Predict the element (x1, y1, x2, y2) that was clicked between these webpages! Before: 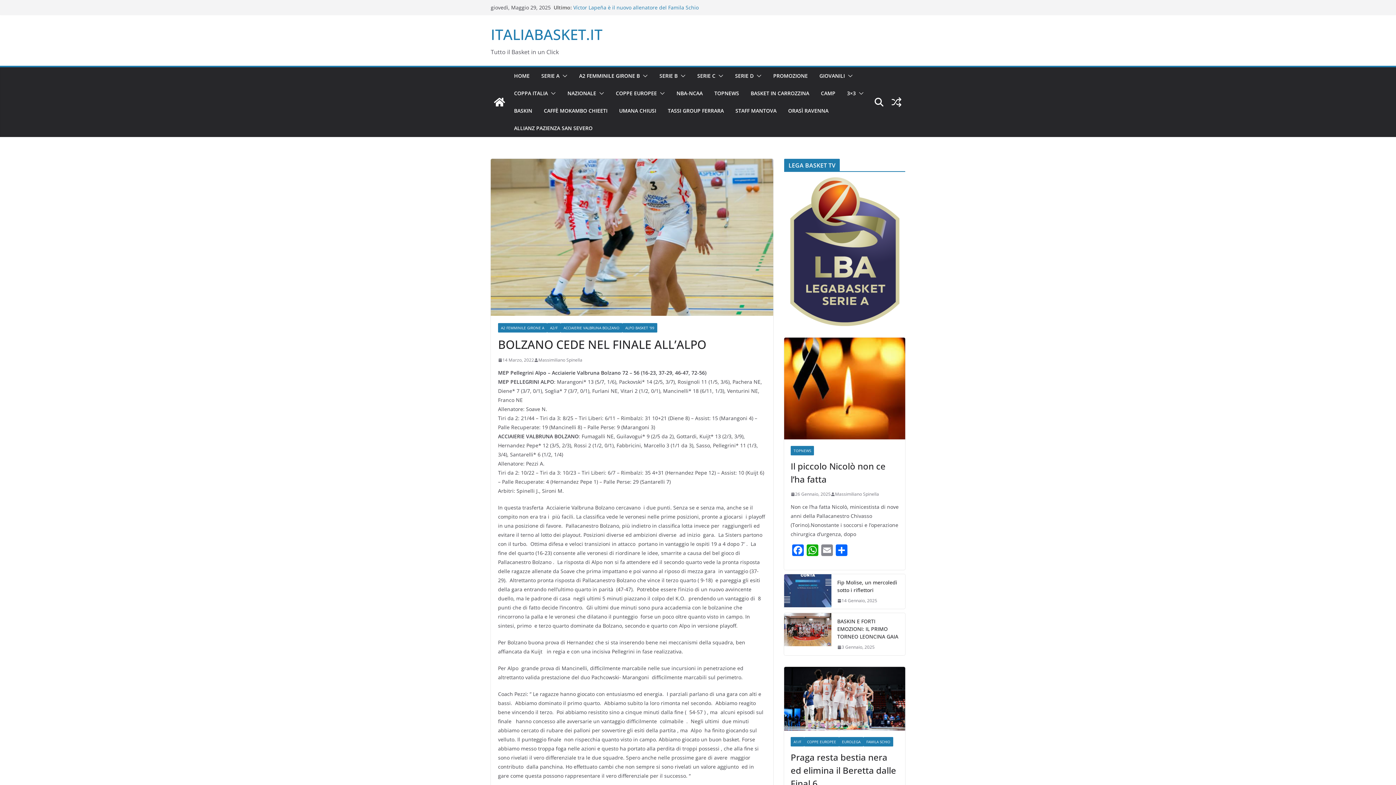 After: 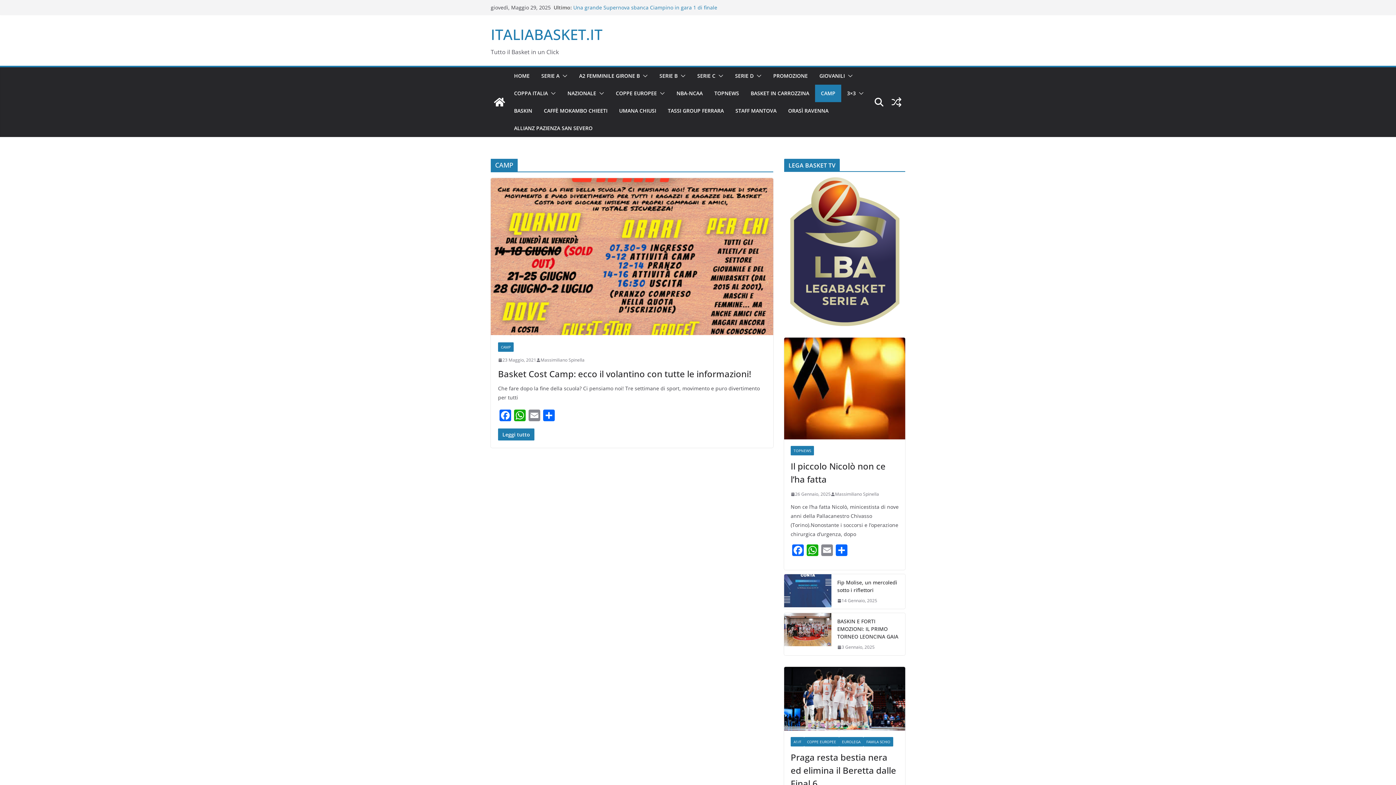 Action: bbox: (821, 88, 835, 98) label: CAMP